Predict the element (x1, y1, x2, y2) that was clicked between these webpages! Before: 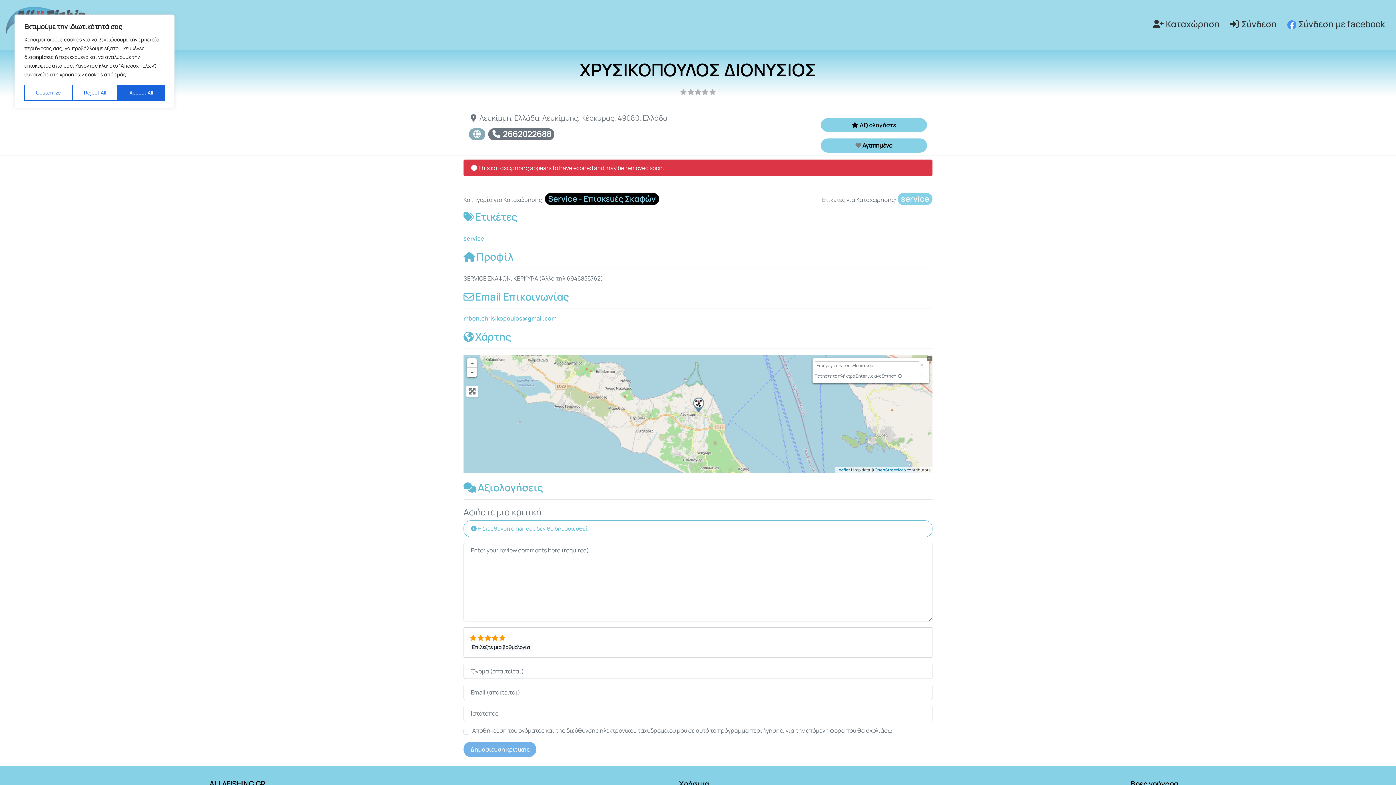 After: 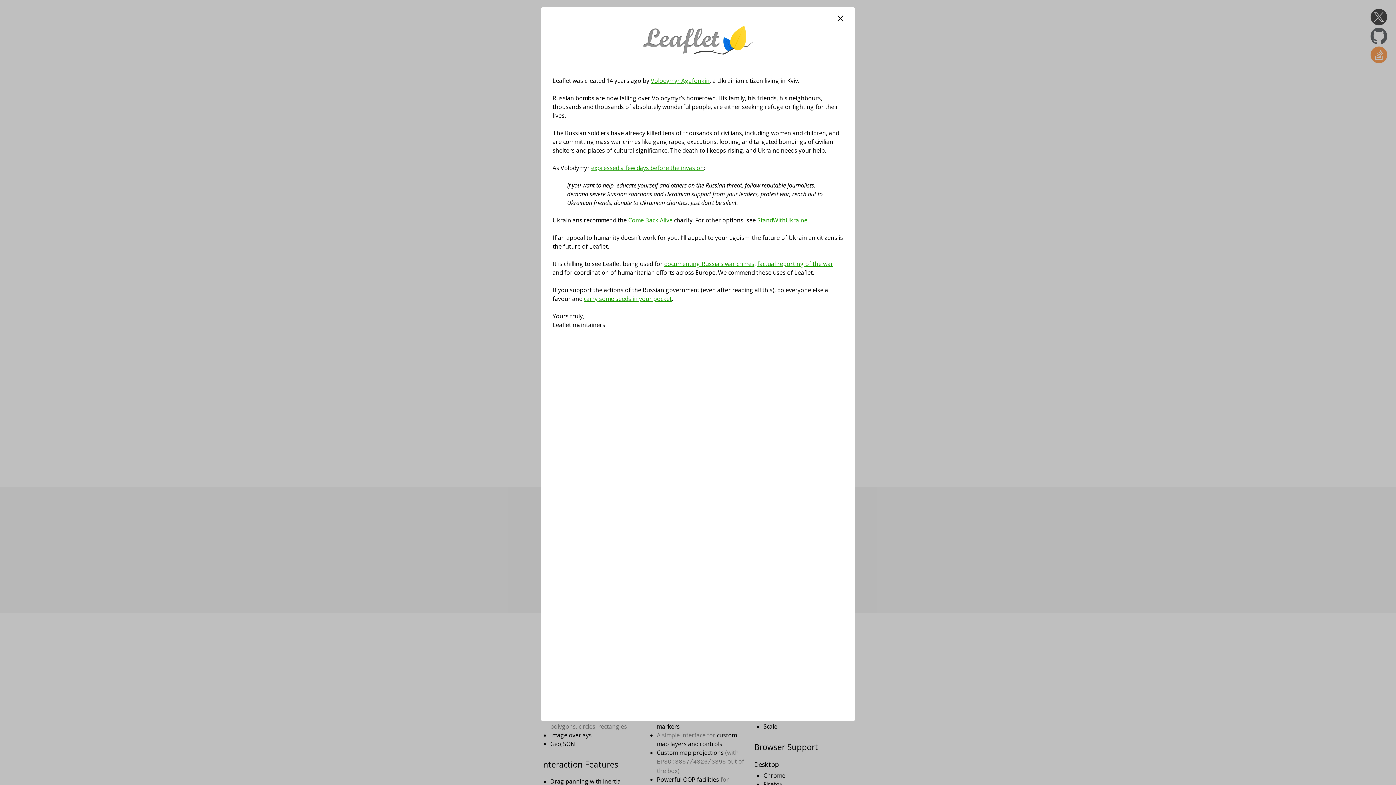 Action: bbox: (836, 467, 850, 472) label: Leaflet